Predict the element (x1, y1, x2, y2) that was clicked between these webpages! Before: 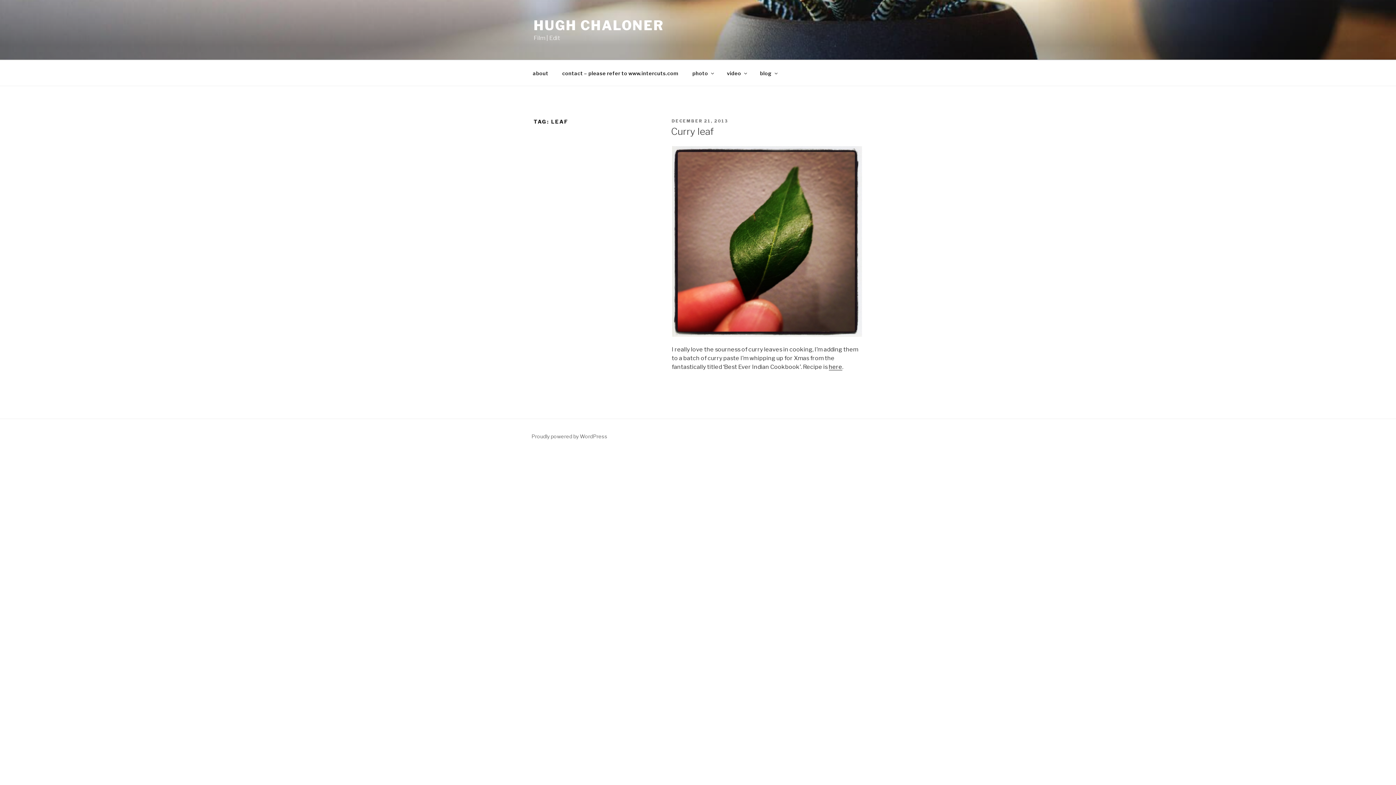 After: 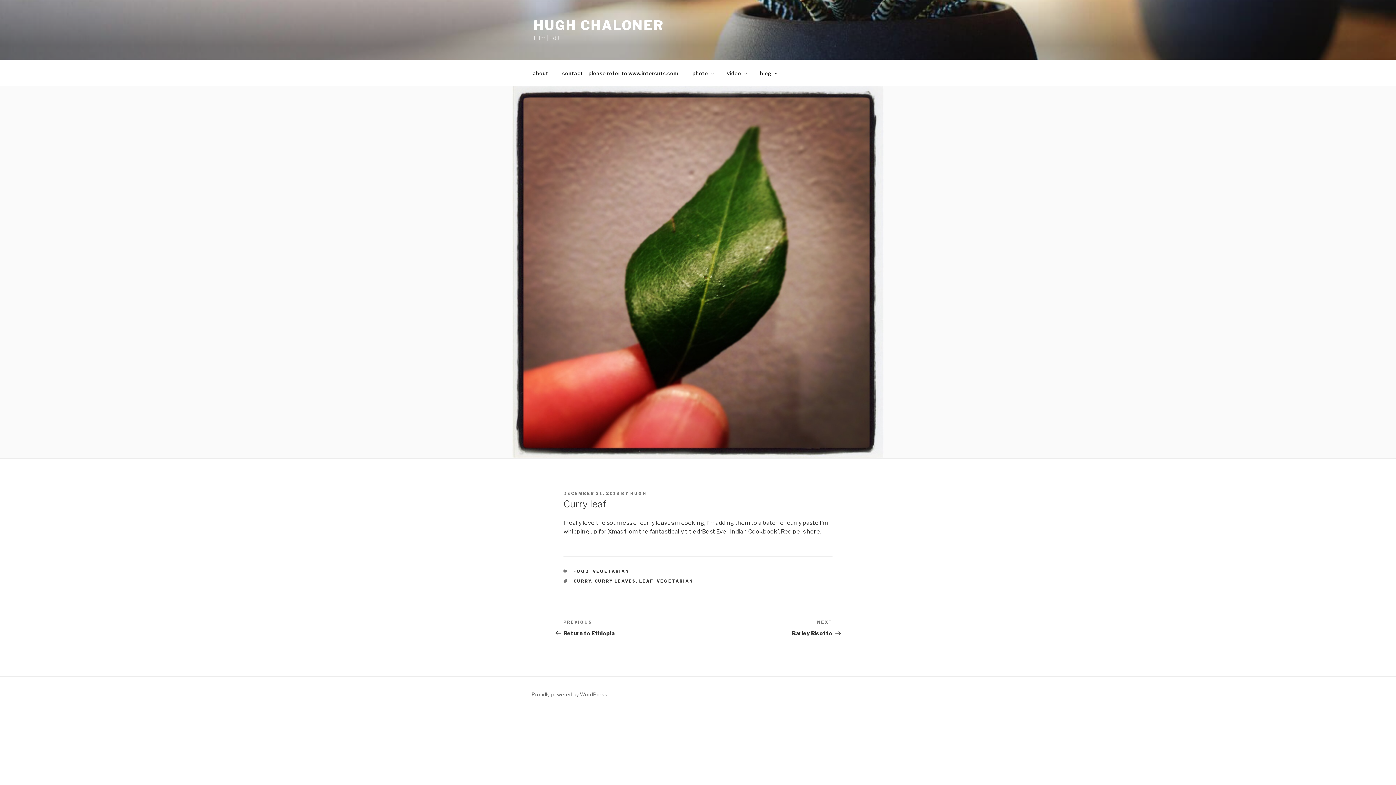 Action: label: DECEMBER 21, 2013 bbox: (671, 118, 728, 123)